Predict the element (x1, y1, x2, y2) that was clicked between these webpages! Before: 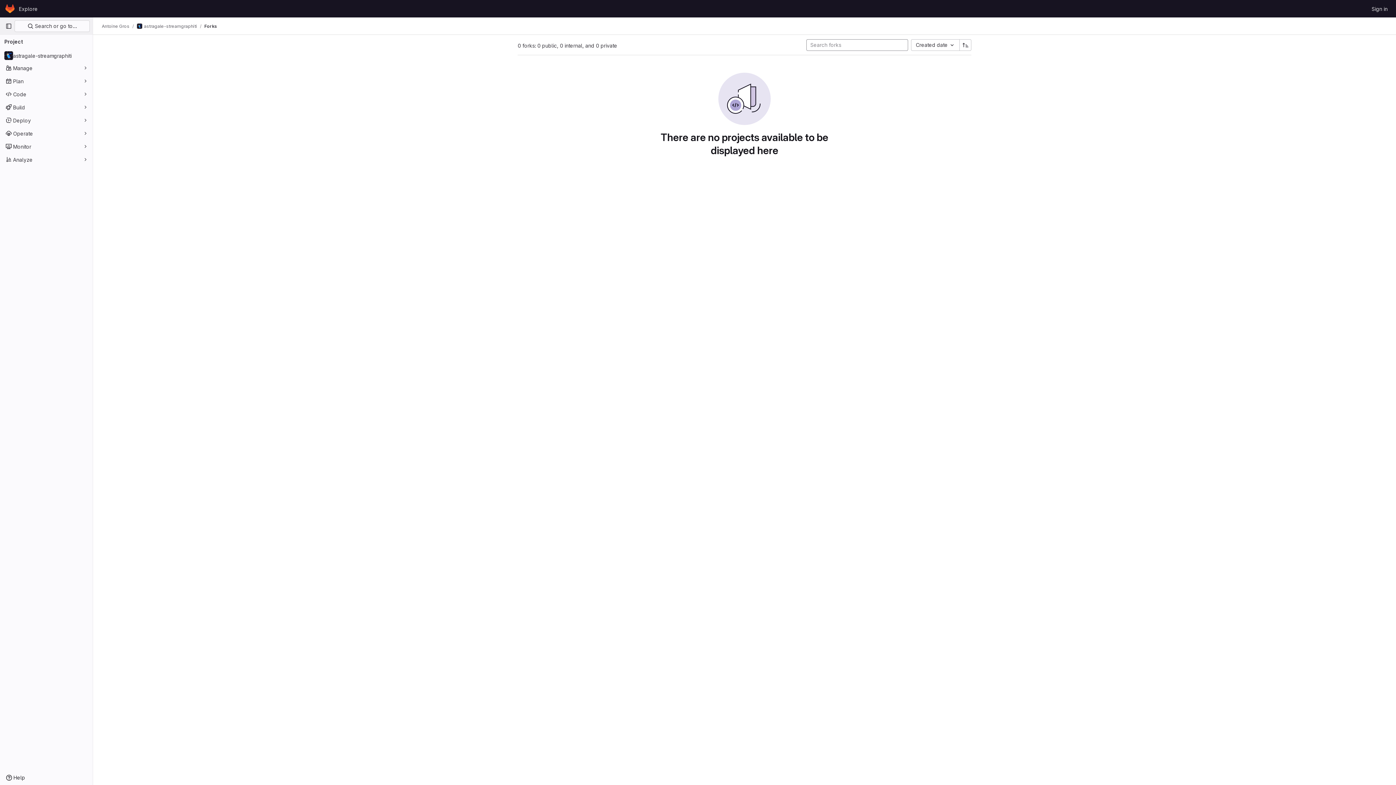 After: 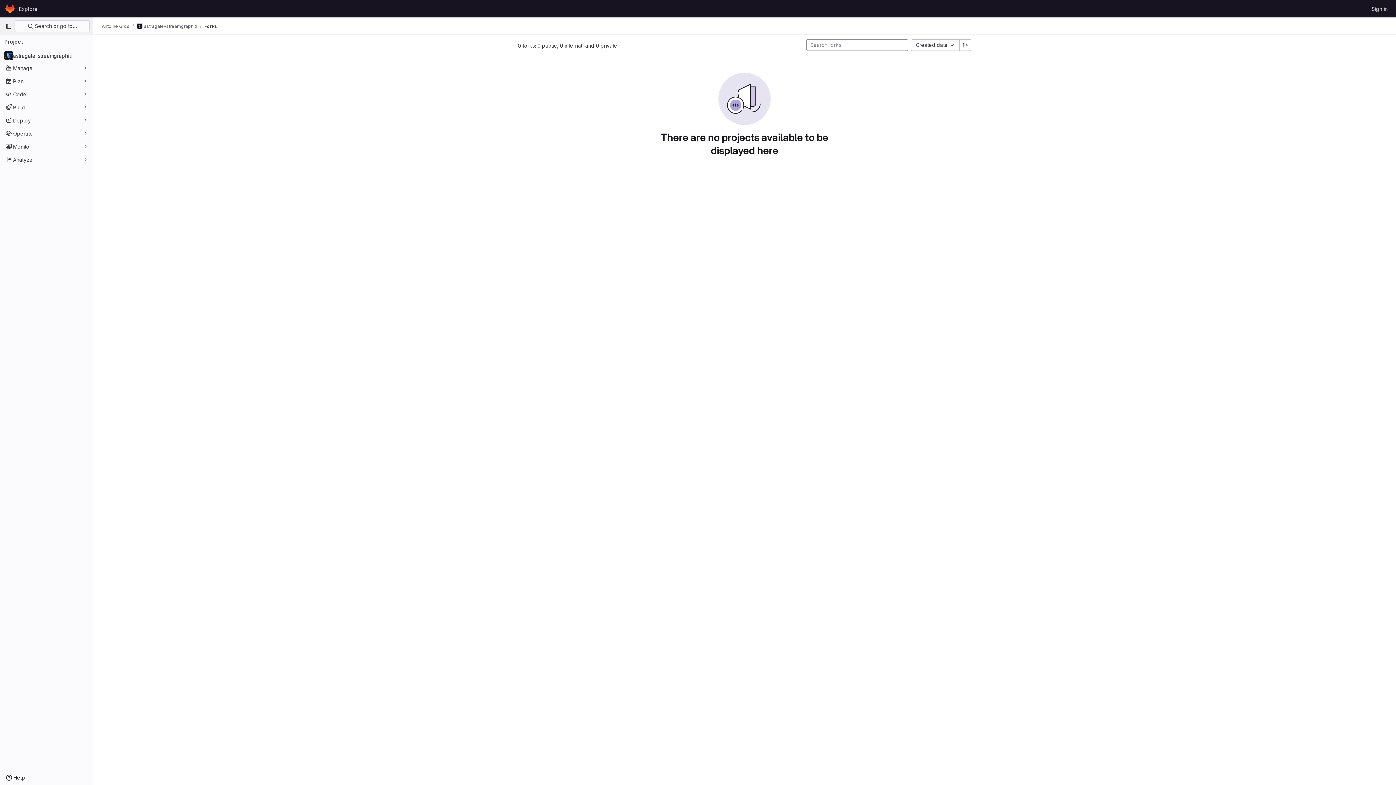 Action: bbox: (204, 23, 217, 29) label: Forks